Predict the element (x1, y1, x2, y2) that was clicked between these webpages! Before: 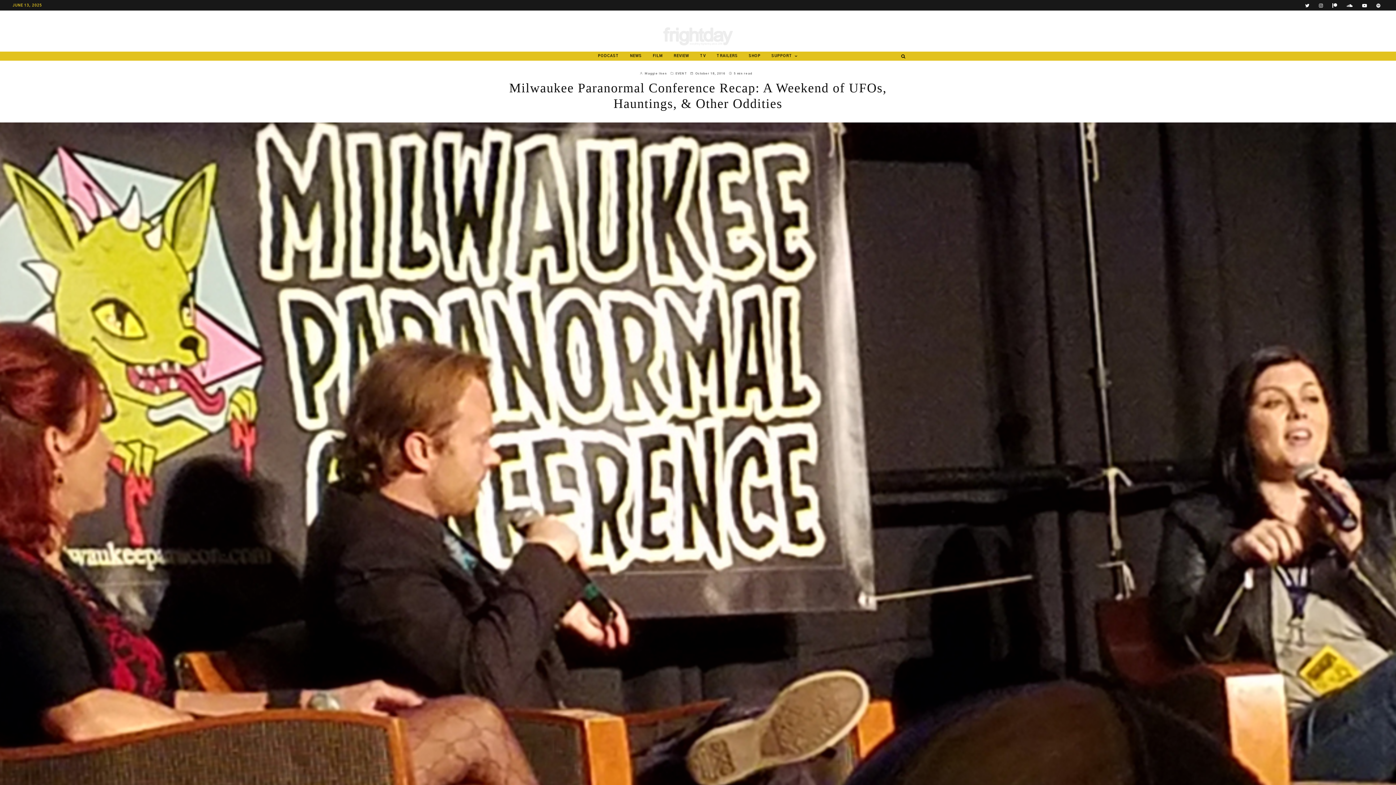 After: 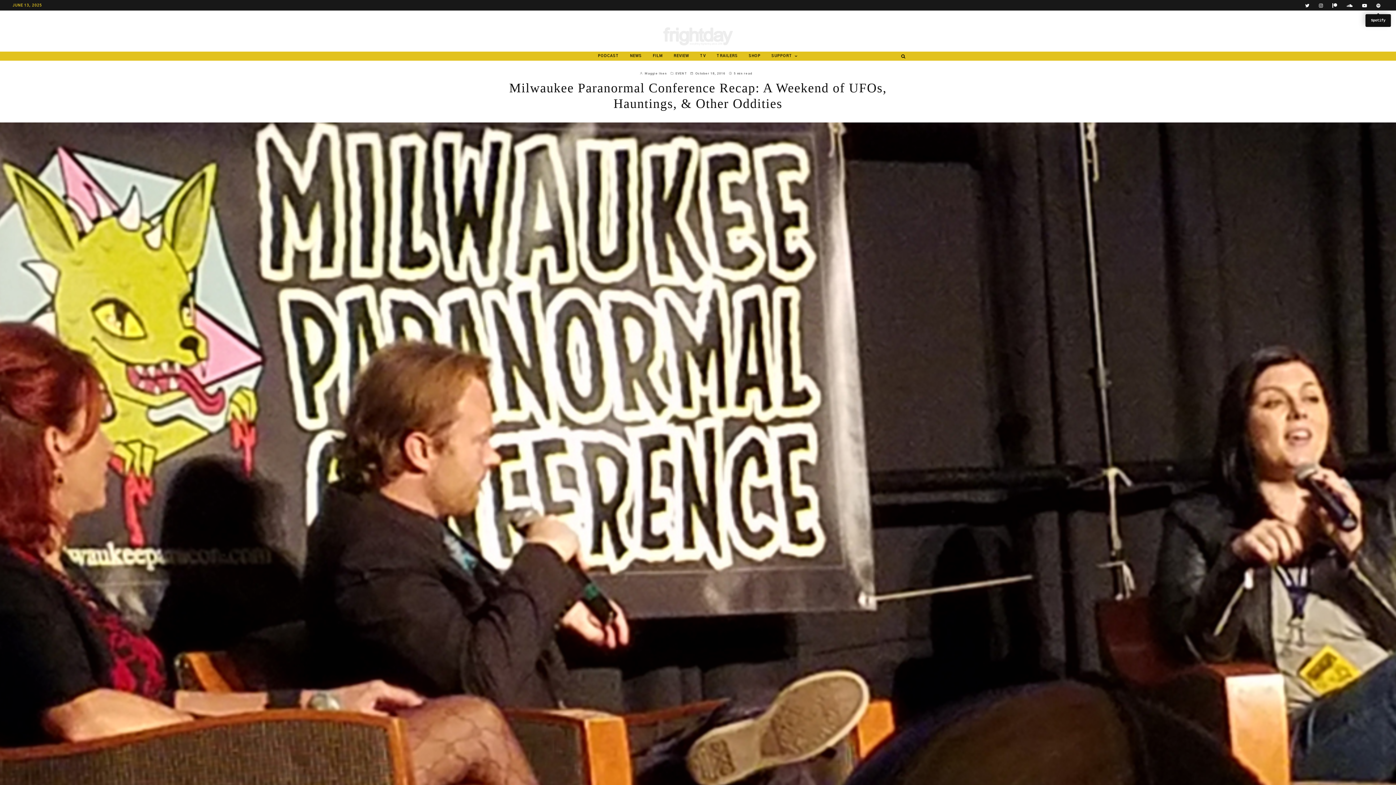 Action: bbox: (1372, 0, 1385, 10) label: Spotify